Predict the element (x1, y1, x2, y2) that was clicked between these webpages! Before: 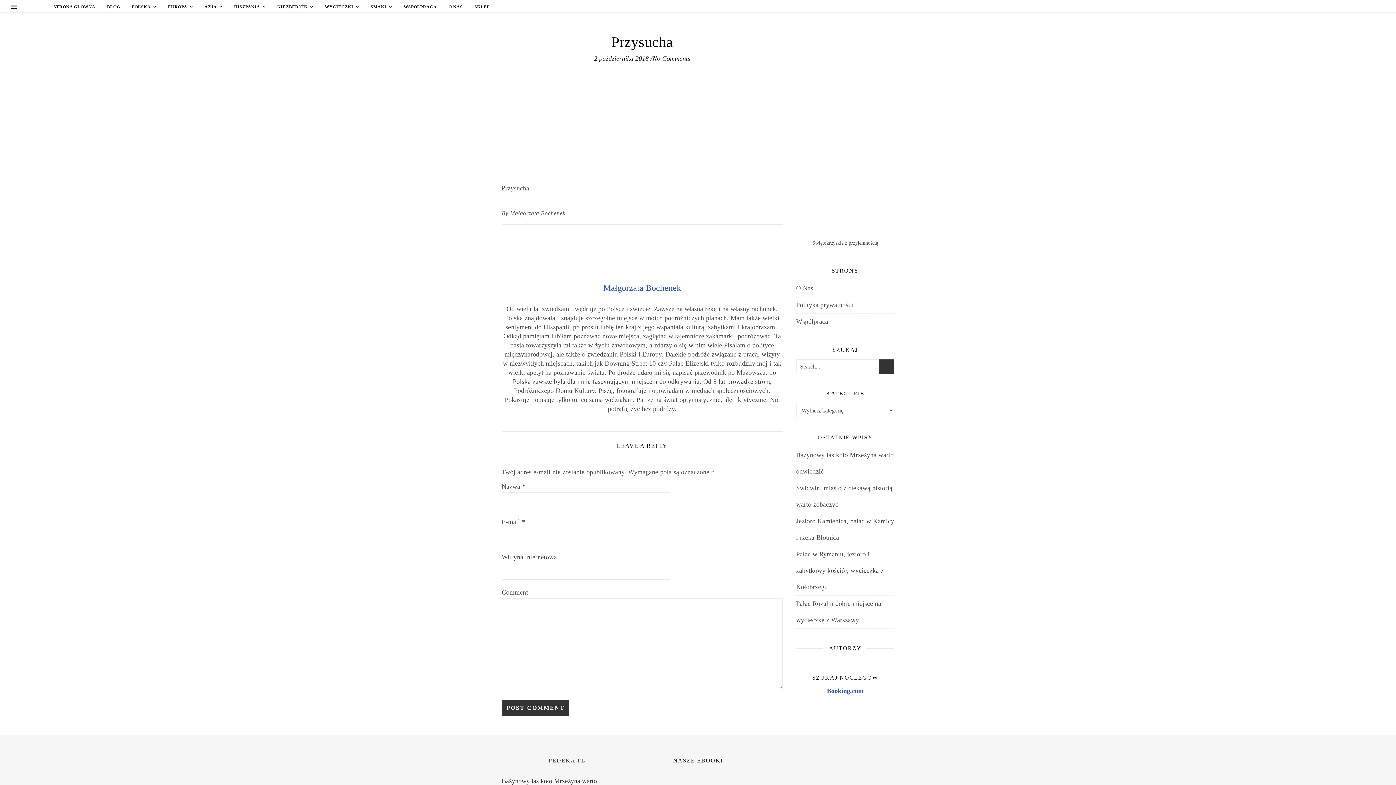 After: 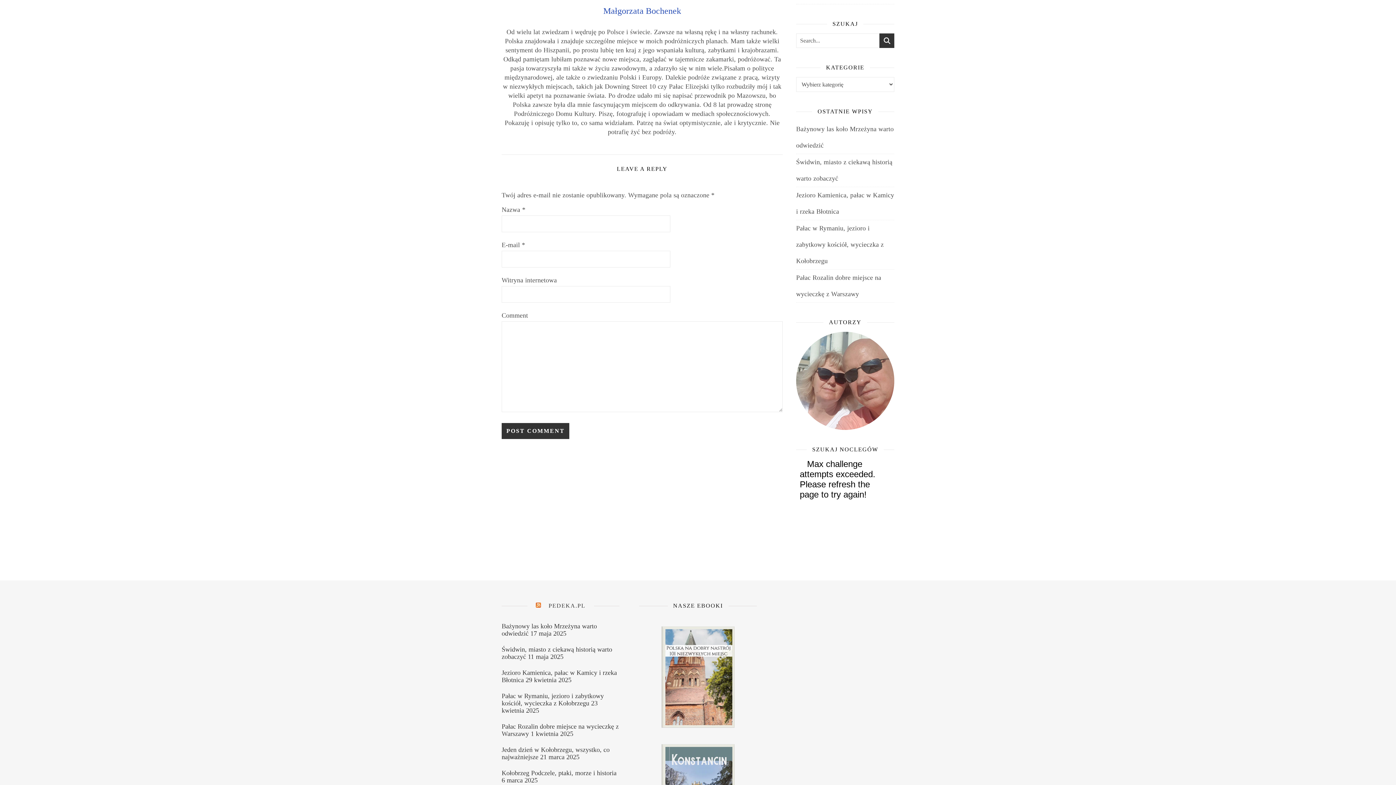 Action: bbox: (652, 54, 690, 62) label: No Comments